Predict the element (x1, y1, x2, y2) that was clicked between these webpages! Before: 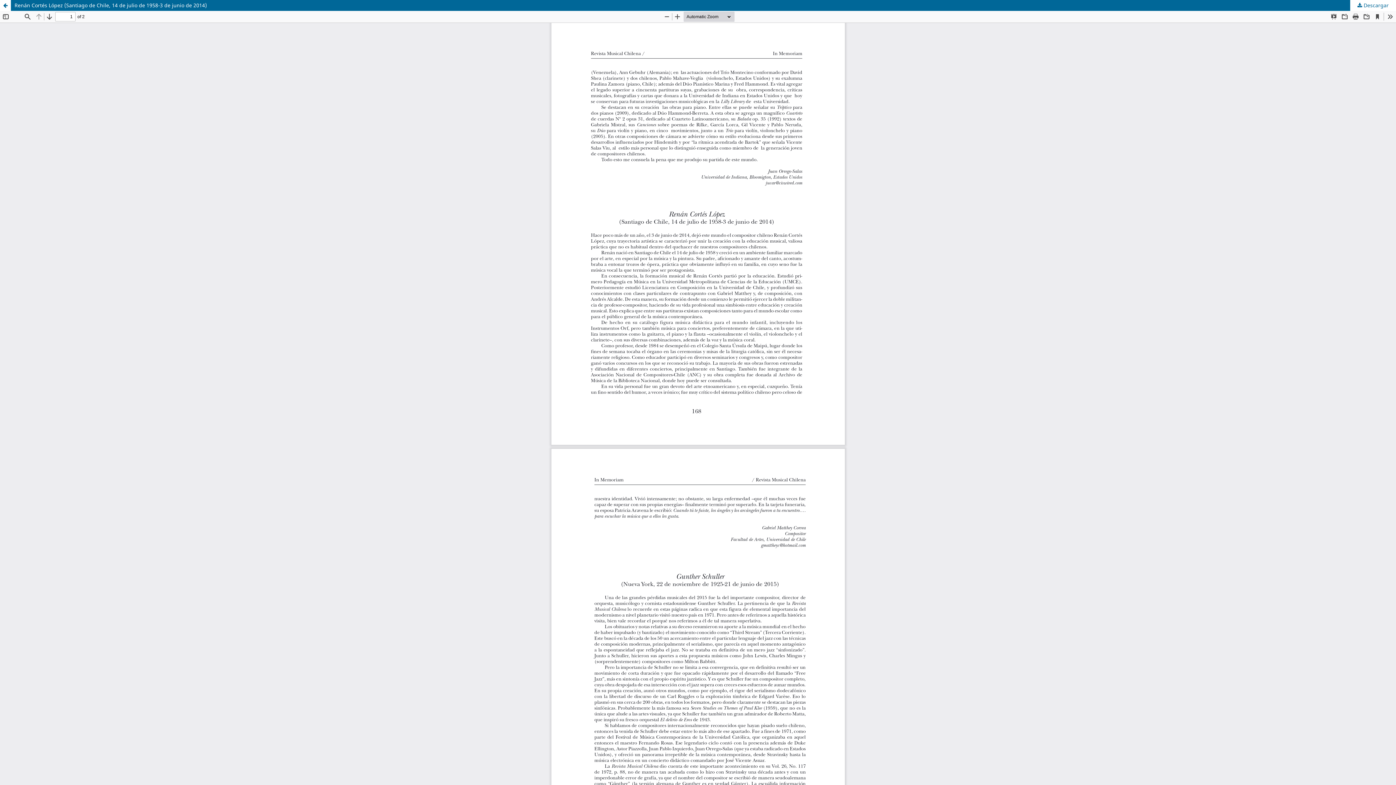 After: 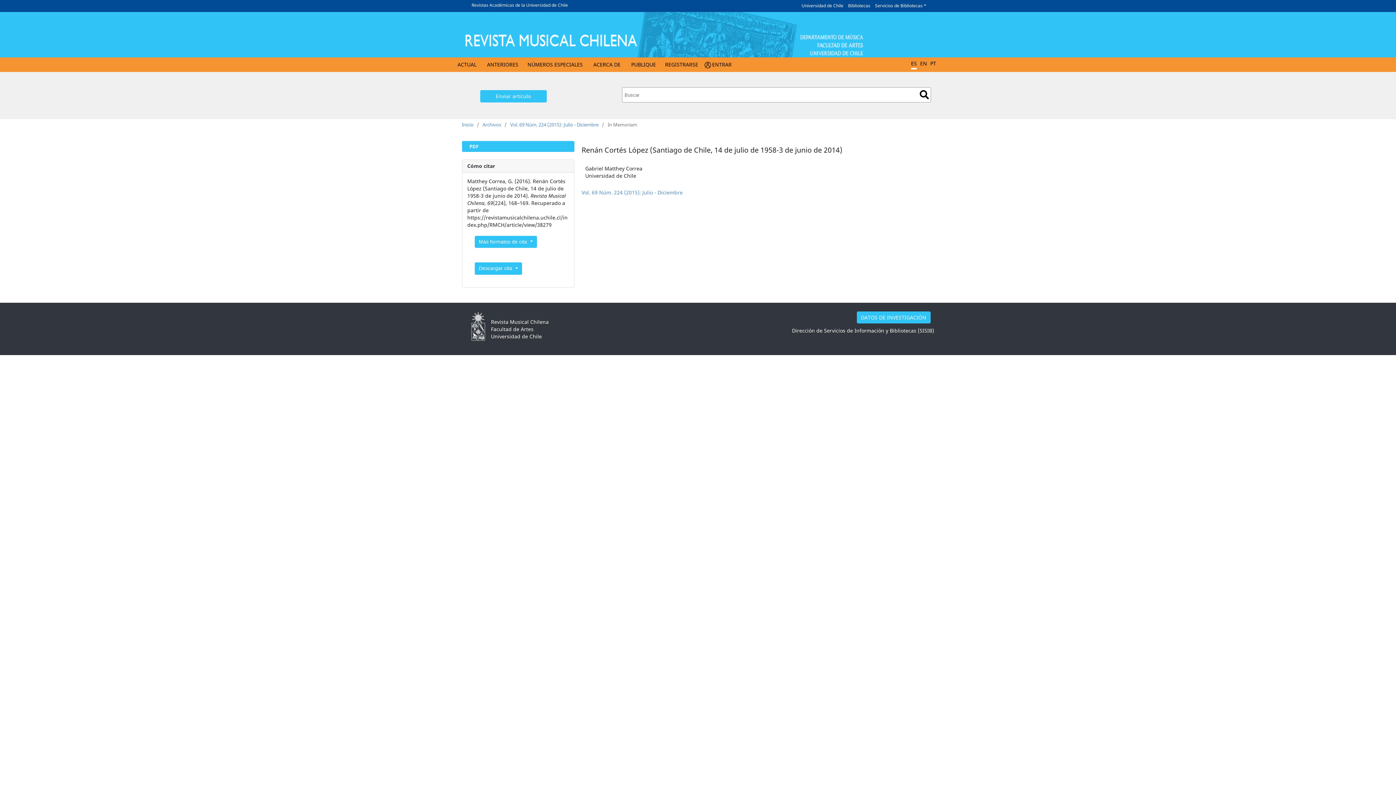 Action: label: Volver a los detalles del artículo bbox: (0, 0, 10, 10)